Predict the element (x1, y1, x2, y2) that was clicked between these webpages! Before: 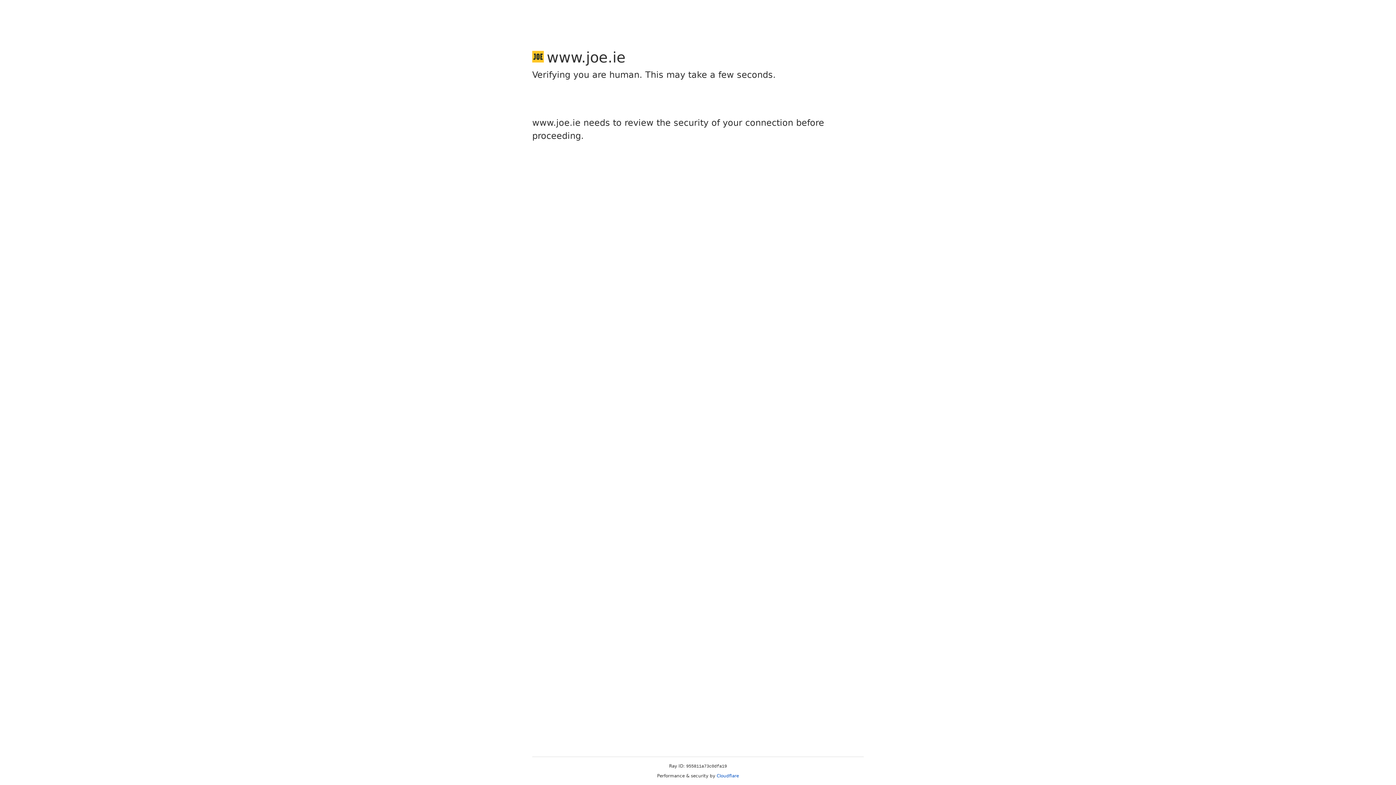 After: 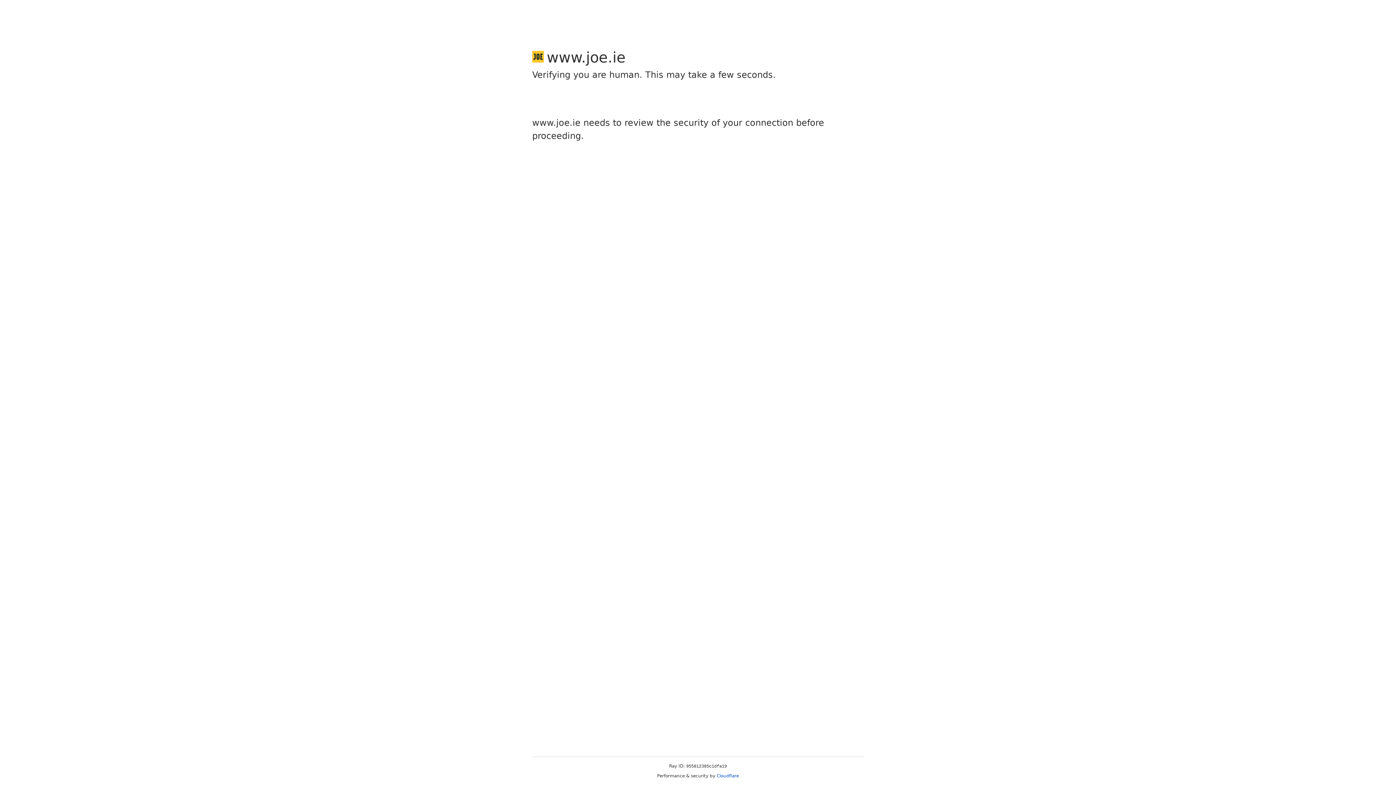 Action: bbox: (716, 773, 739, 778) label: Cloudflare